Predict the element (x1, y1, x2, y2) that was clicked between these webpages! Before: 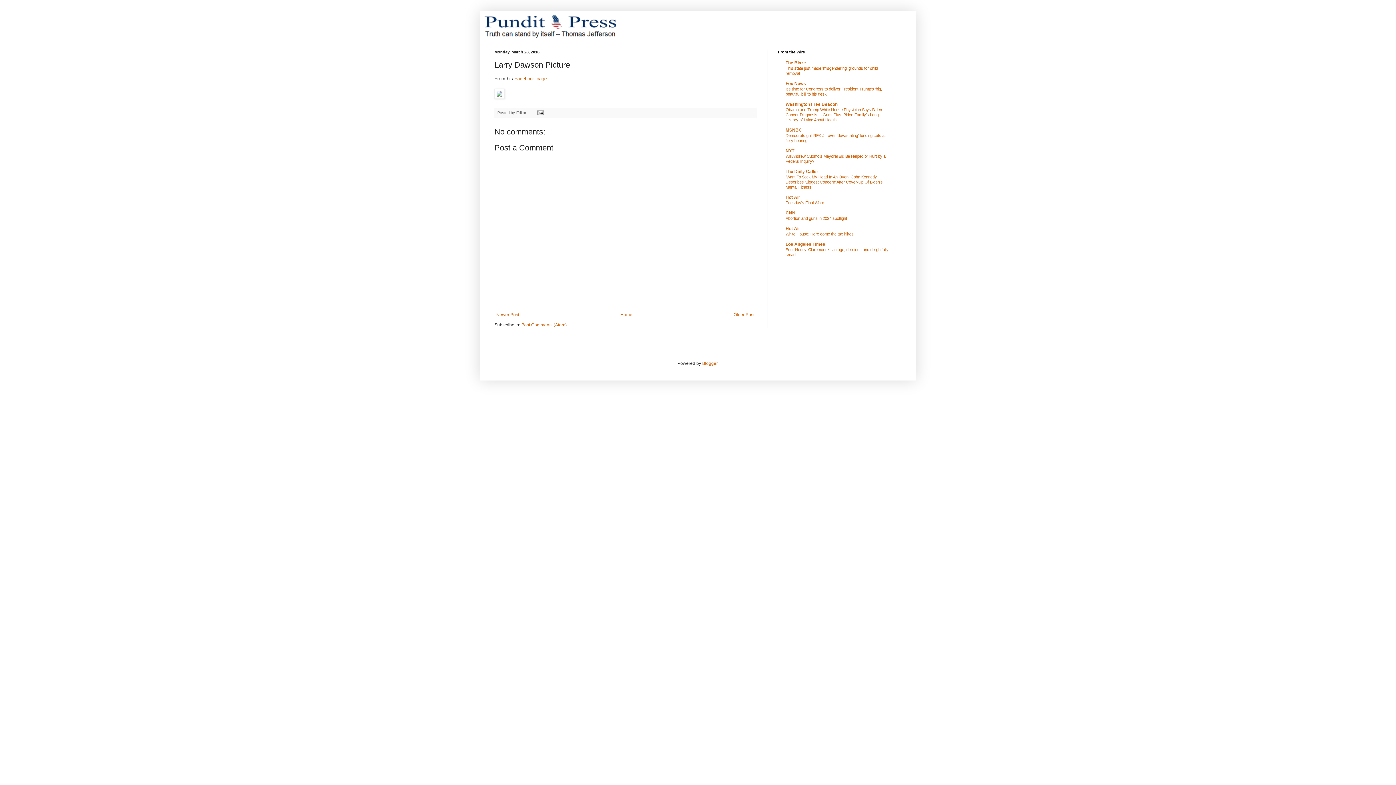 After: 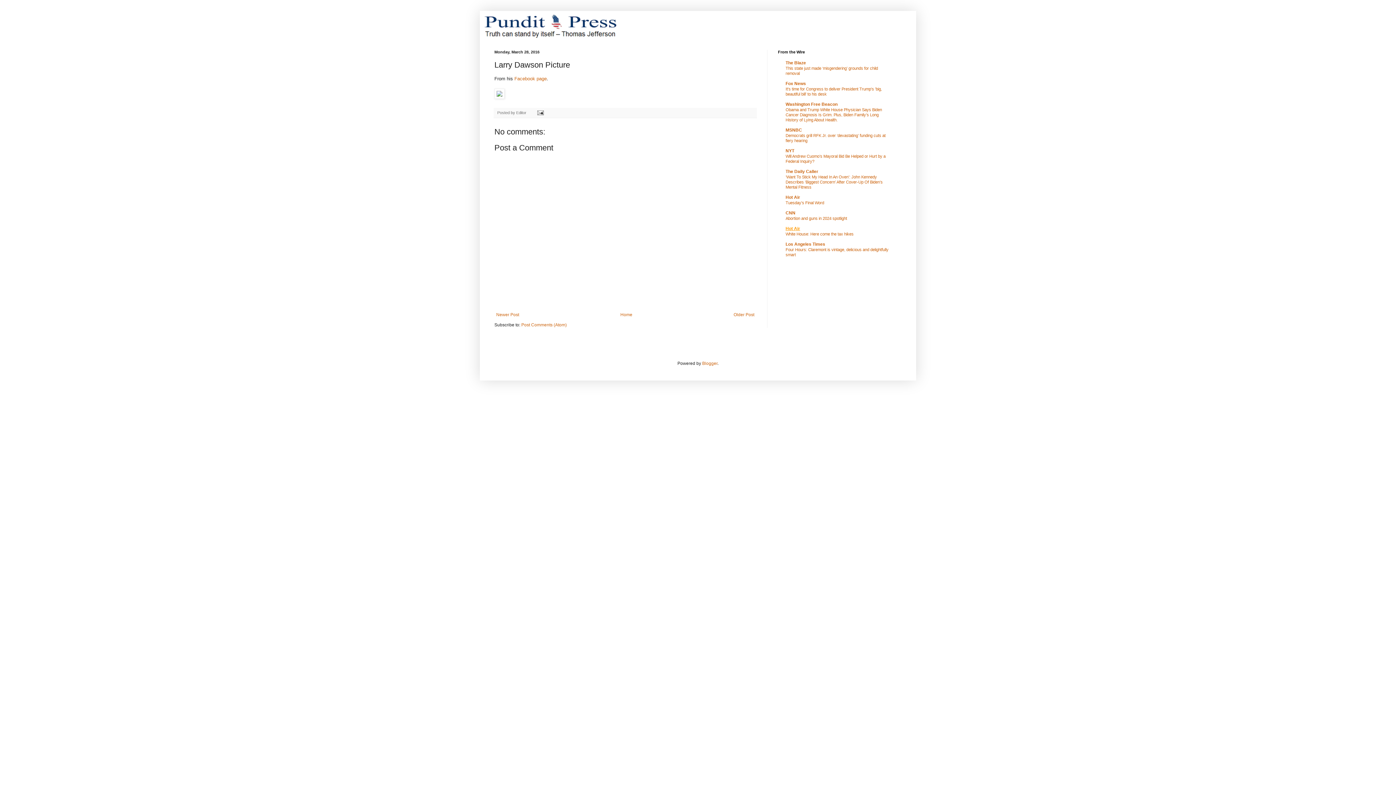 Action: bbox: (785, 226, 800, 231) label: Hot Air